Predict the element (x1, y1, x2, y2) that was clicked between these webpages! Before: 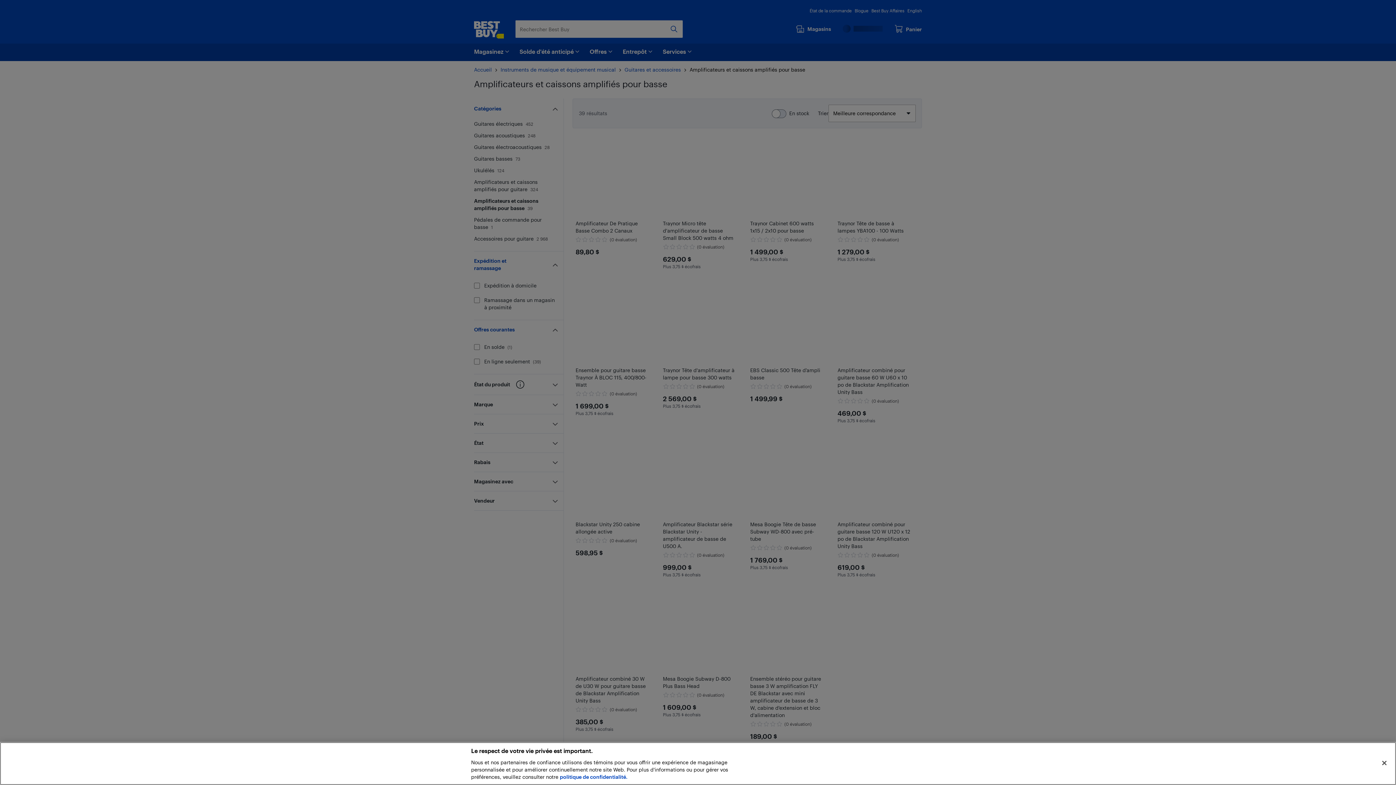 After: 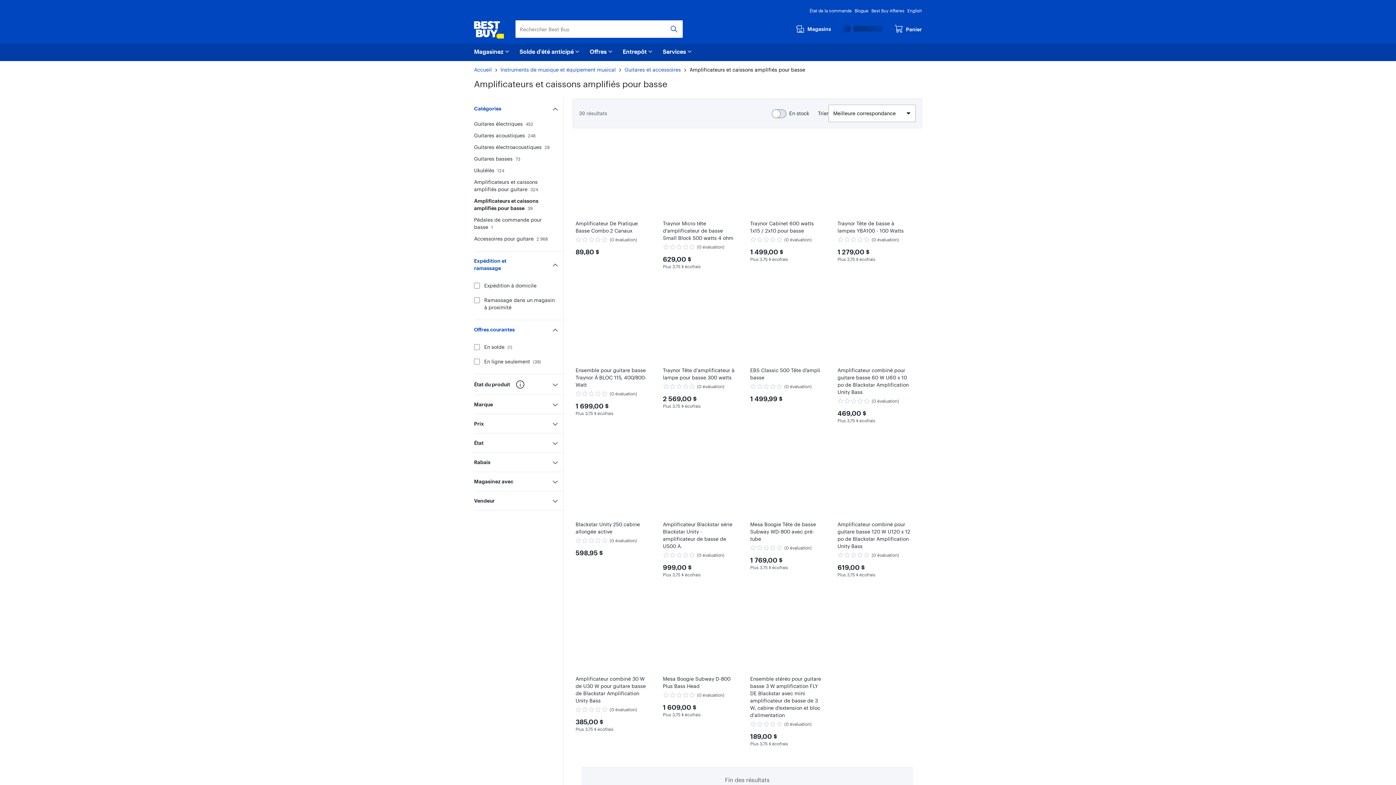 Action: bbox: (1376, 755, 1392, 771) label: Fermer